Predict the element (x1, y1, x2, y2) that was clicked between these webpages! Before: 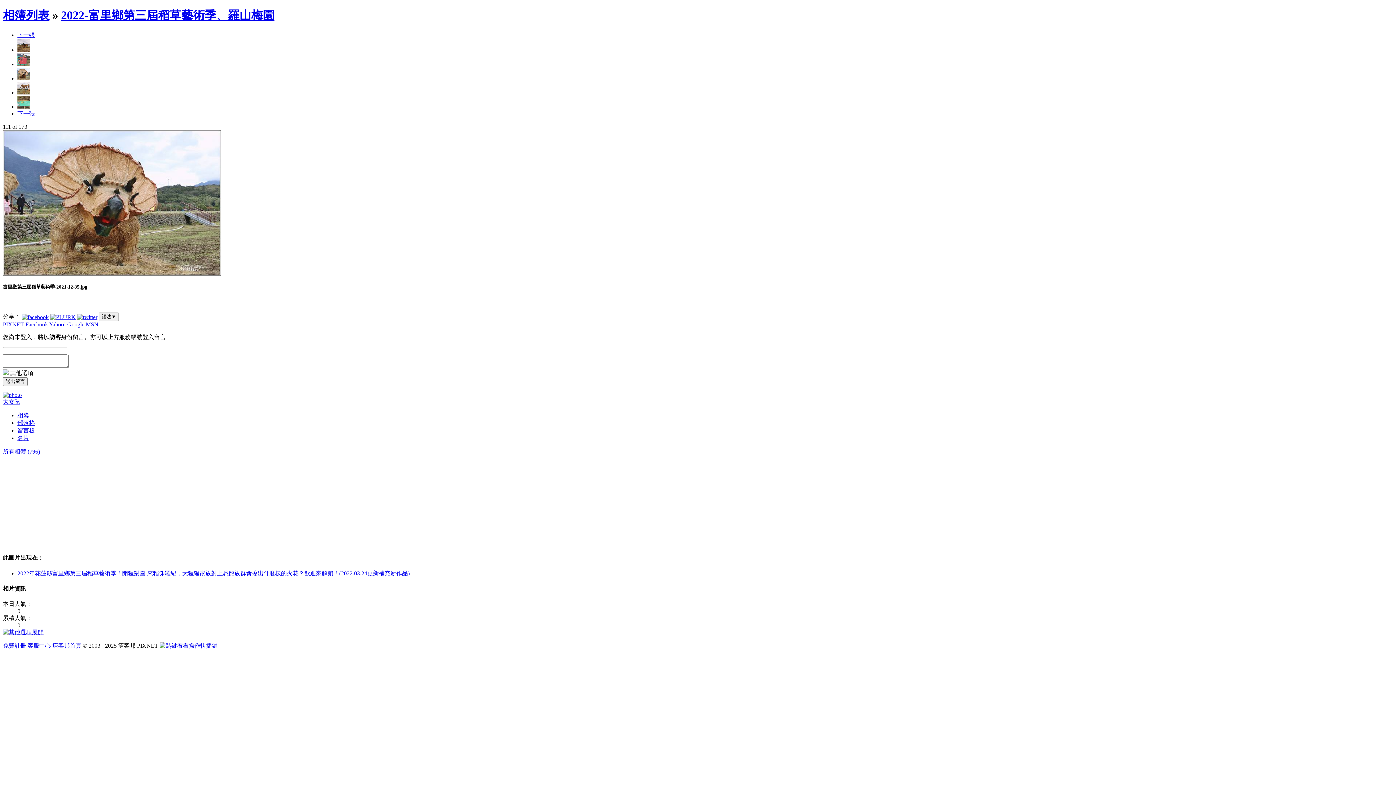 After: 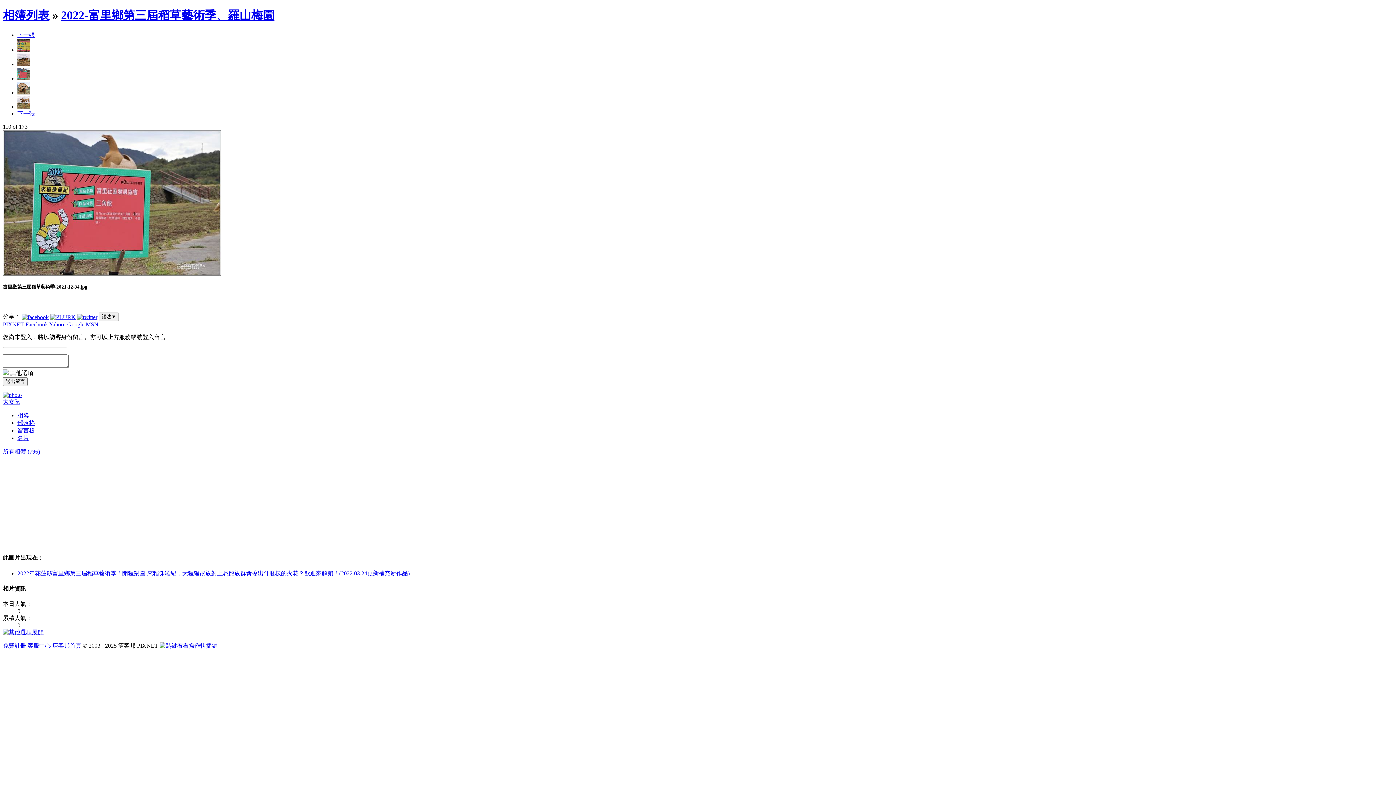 Action: bbox: (17, 61, 30, 67)